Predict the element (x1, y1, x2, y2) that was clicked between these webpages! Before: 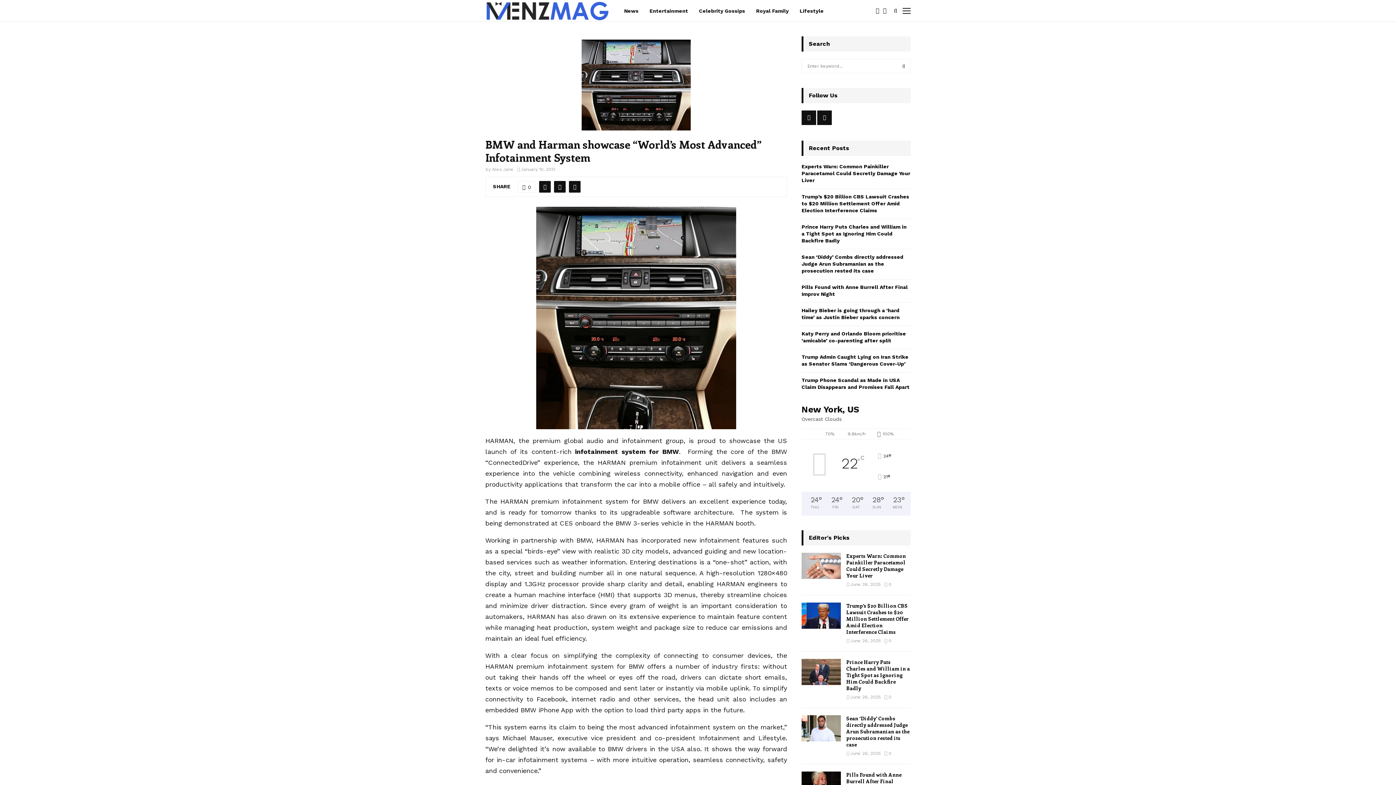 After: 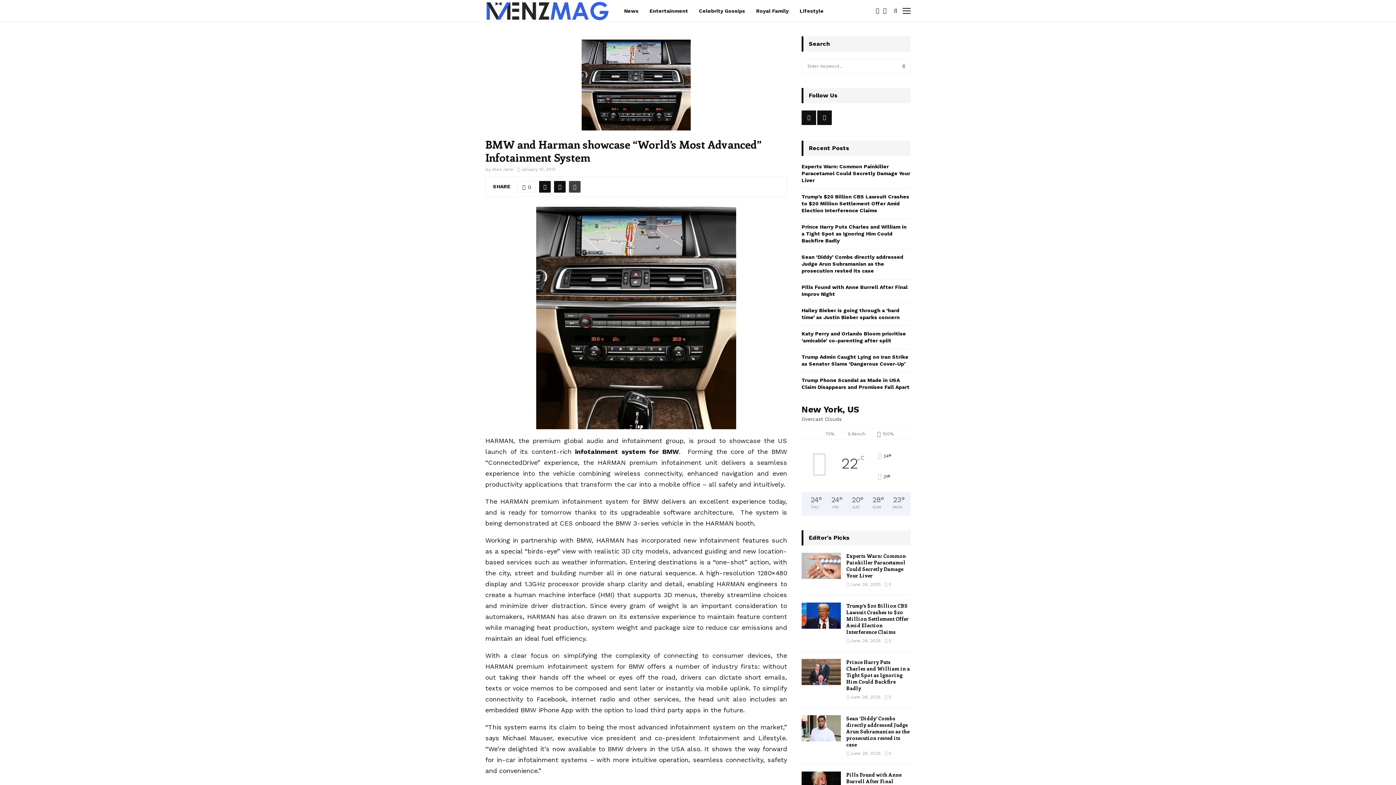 Action: bbox: (569, 181, 580, 192)